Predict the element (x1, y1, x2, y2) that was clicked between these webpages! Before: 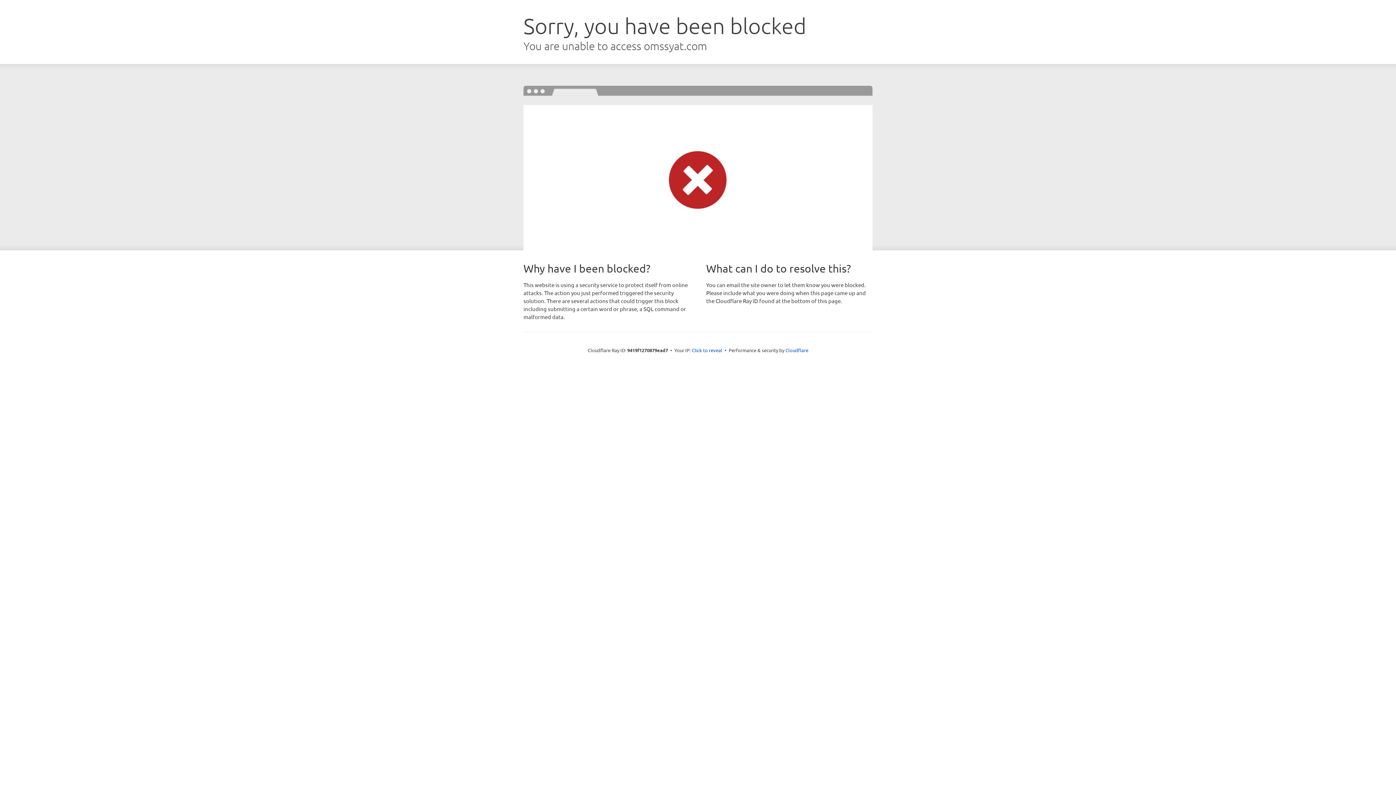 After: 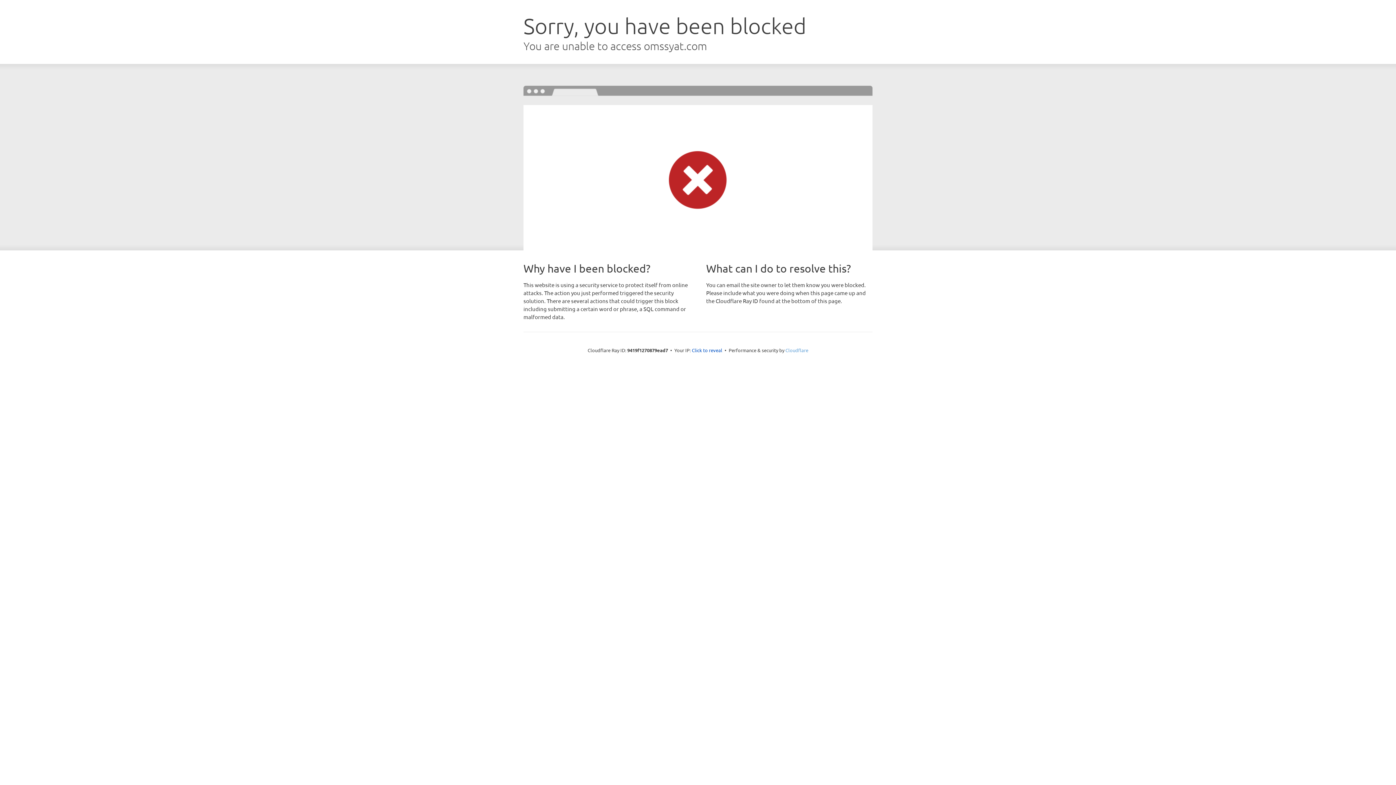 Action: bbox: (785, 347, 808, 353) label: Cloudflare